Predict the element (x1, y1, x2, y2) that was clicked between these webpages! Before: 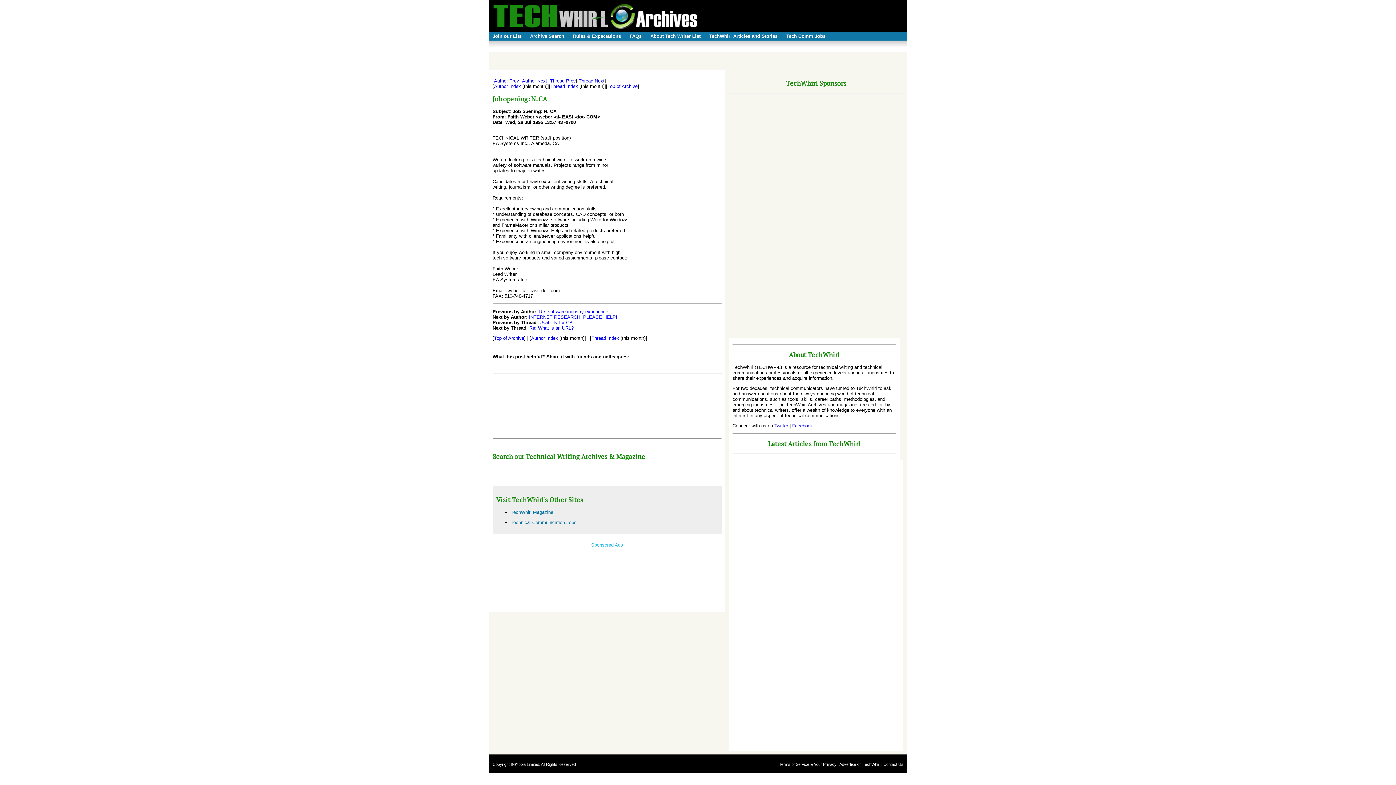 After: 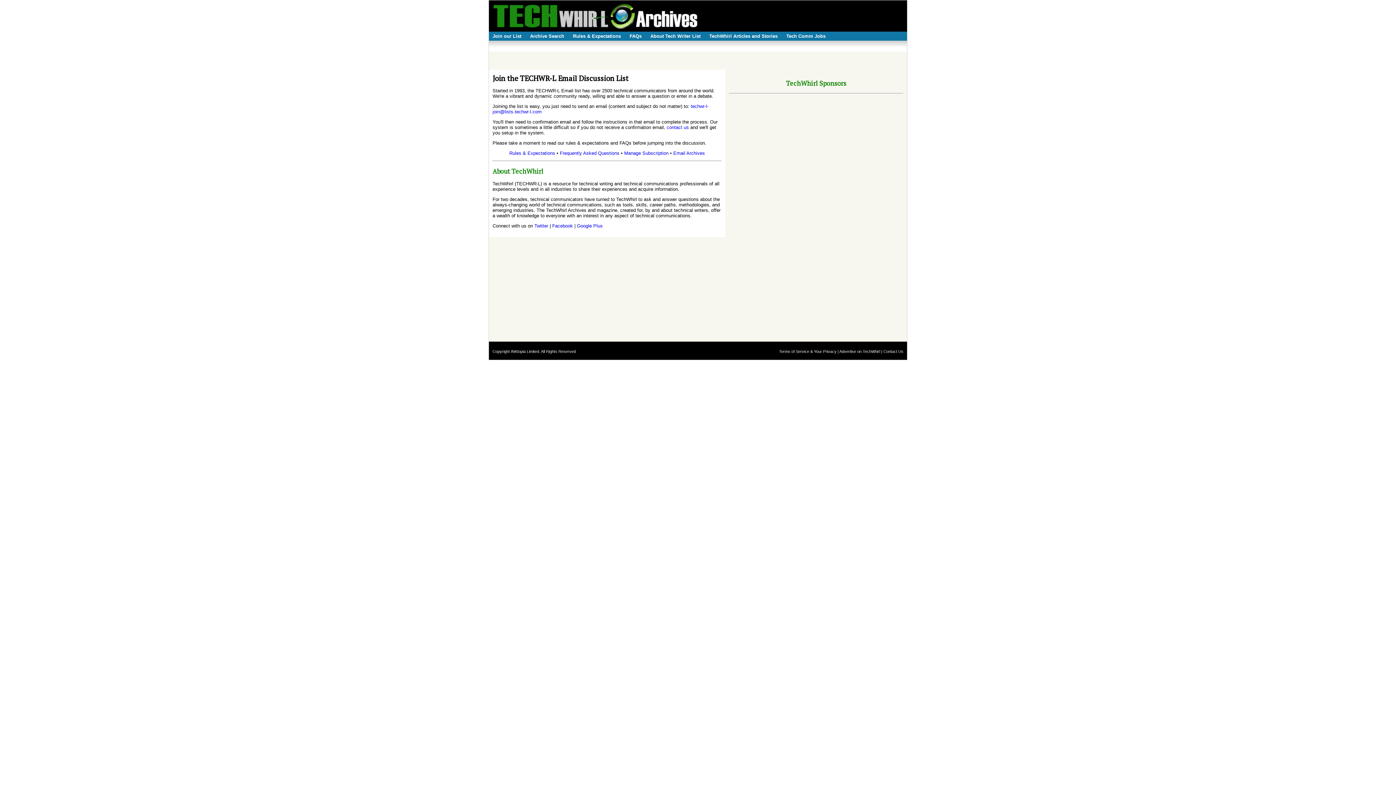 Action: bbox: (489, 33, 525, 42) label: Join our List